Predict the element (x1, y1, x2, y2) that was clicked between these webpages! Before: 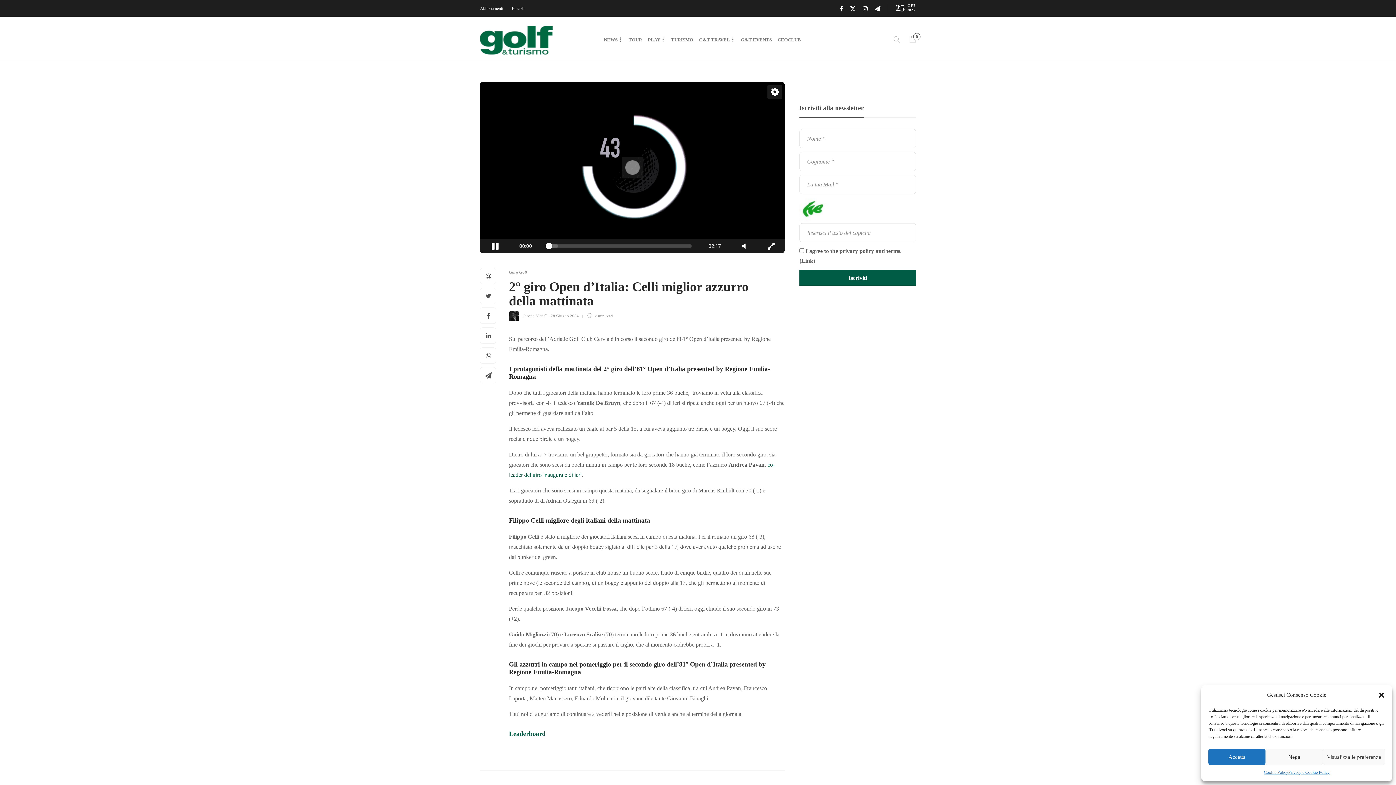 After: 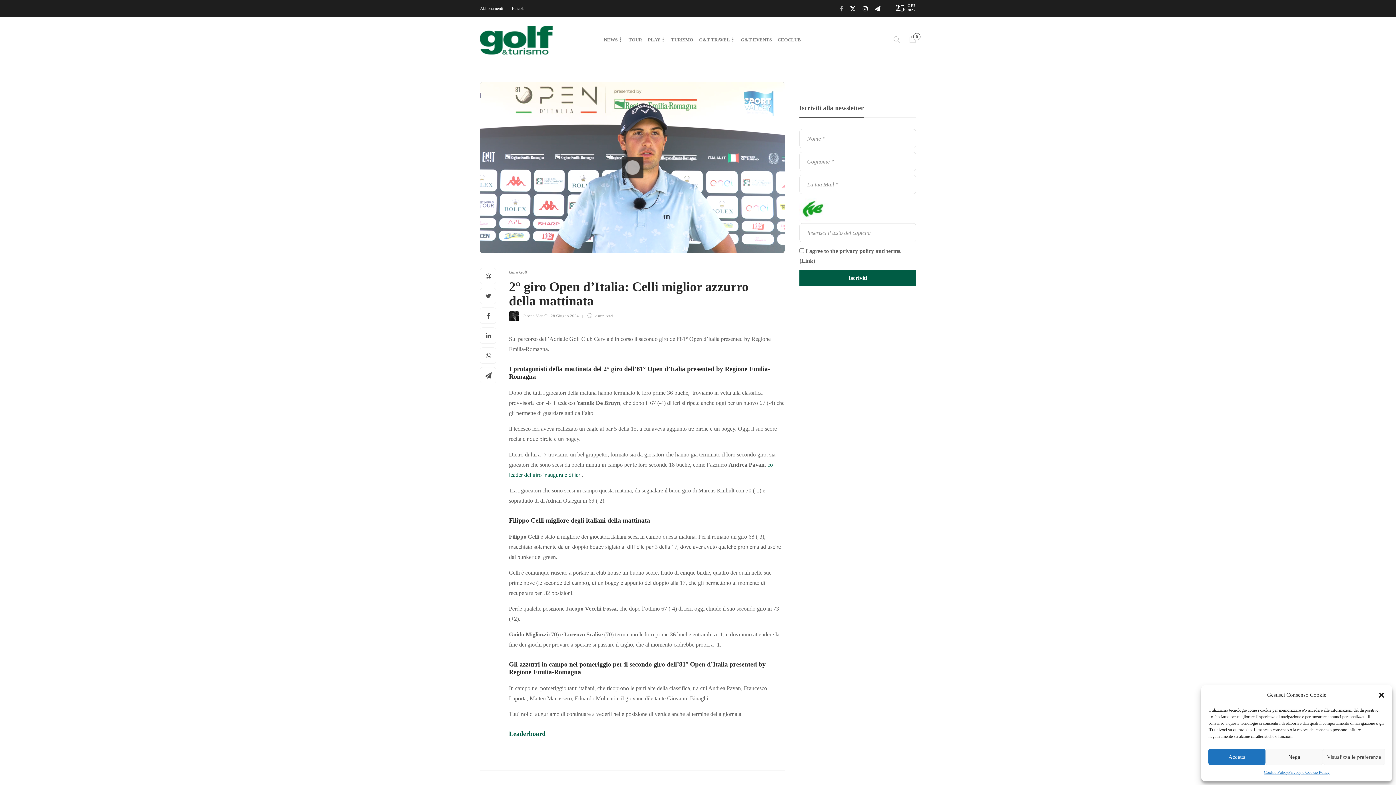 Action: label:   bbox: (834, 5, 844, 12)